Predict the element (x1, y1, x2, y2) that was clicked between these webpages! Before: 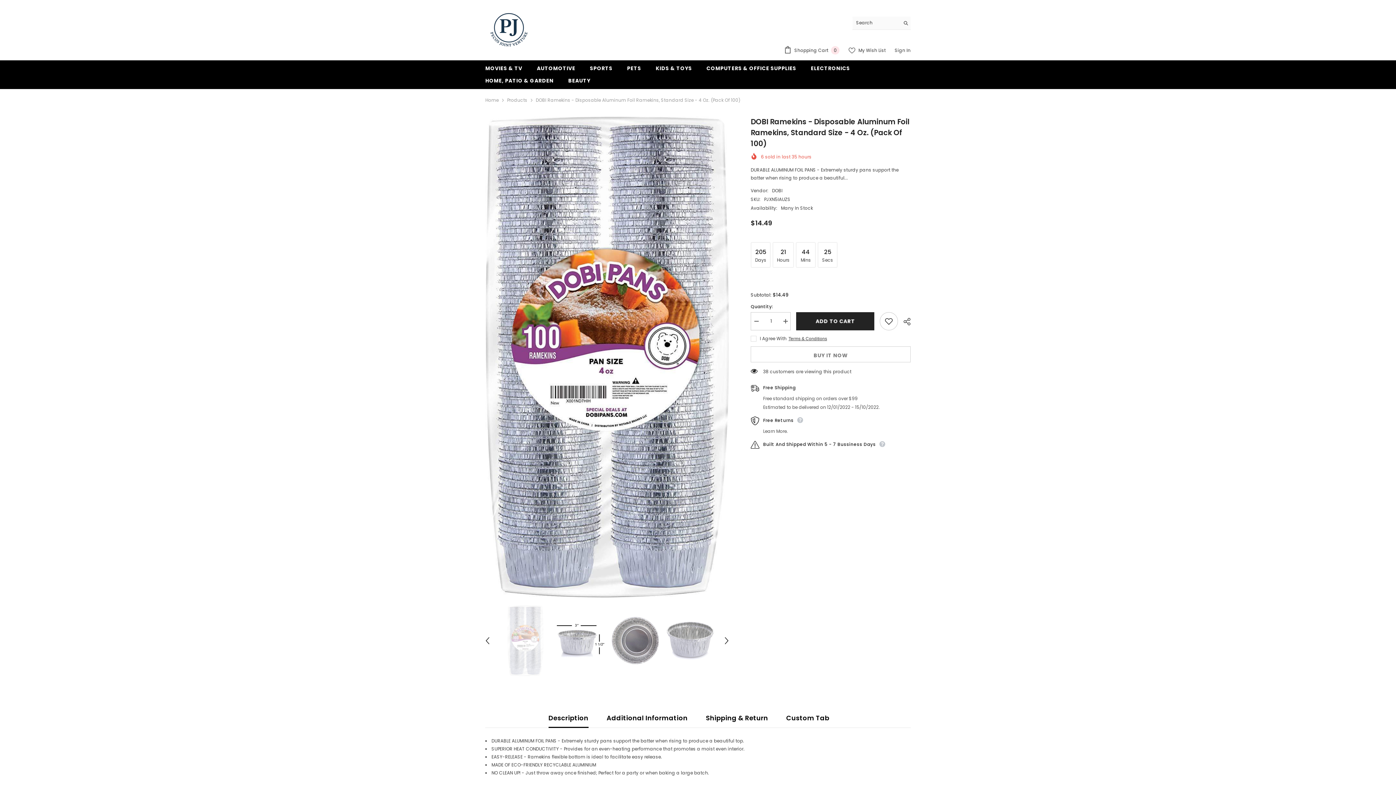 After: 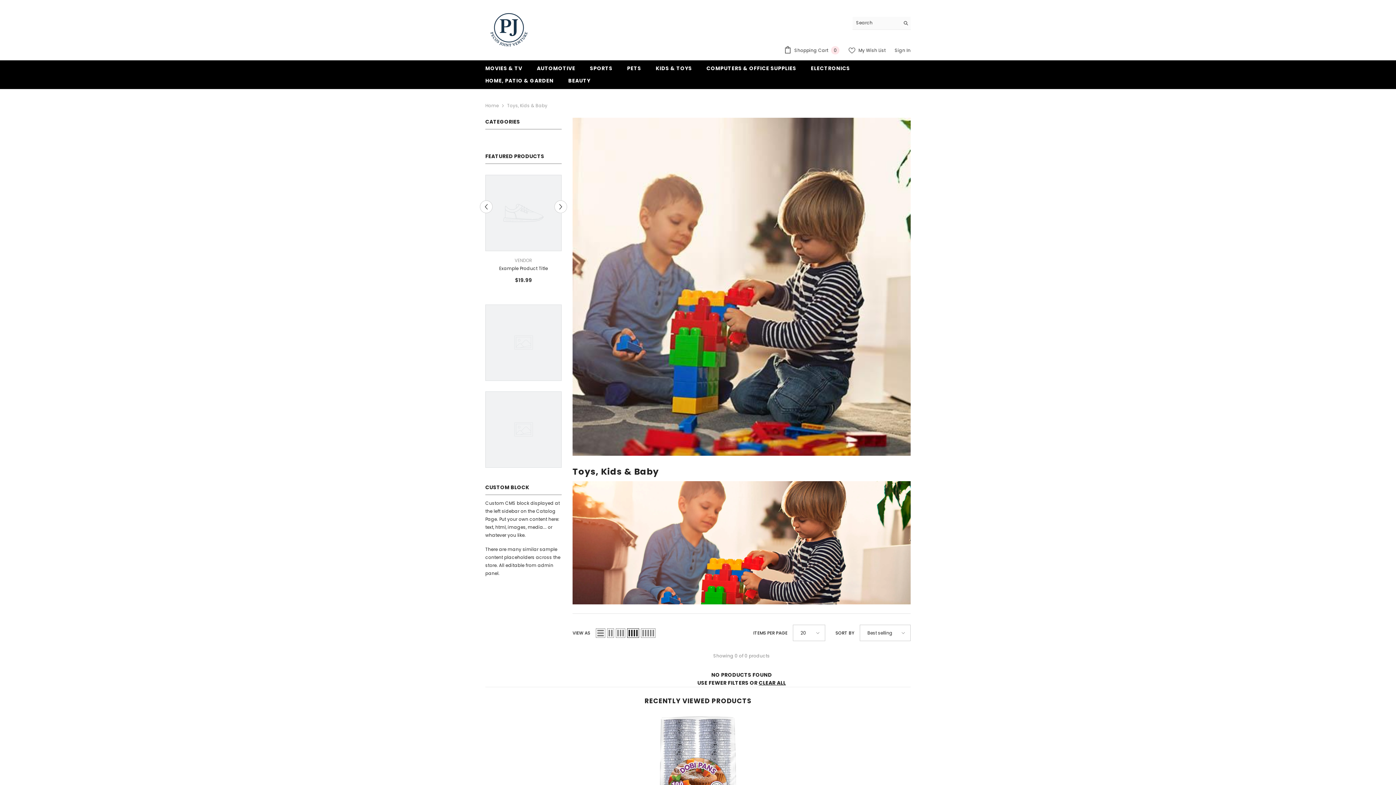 Action: bbox: (648, 64, 699, 76) label: KIDS & TOYS